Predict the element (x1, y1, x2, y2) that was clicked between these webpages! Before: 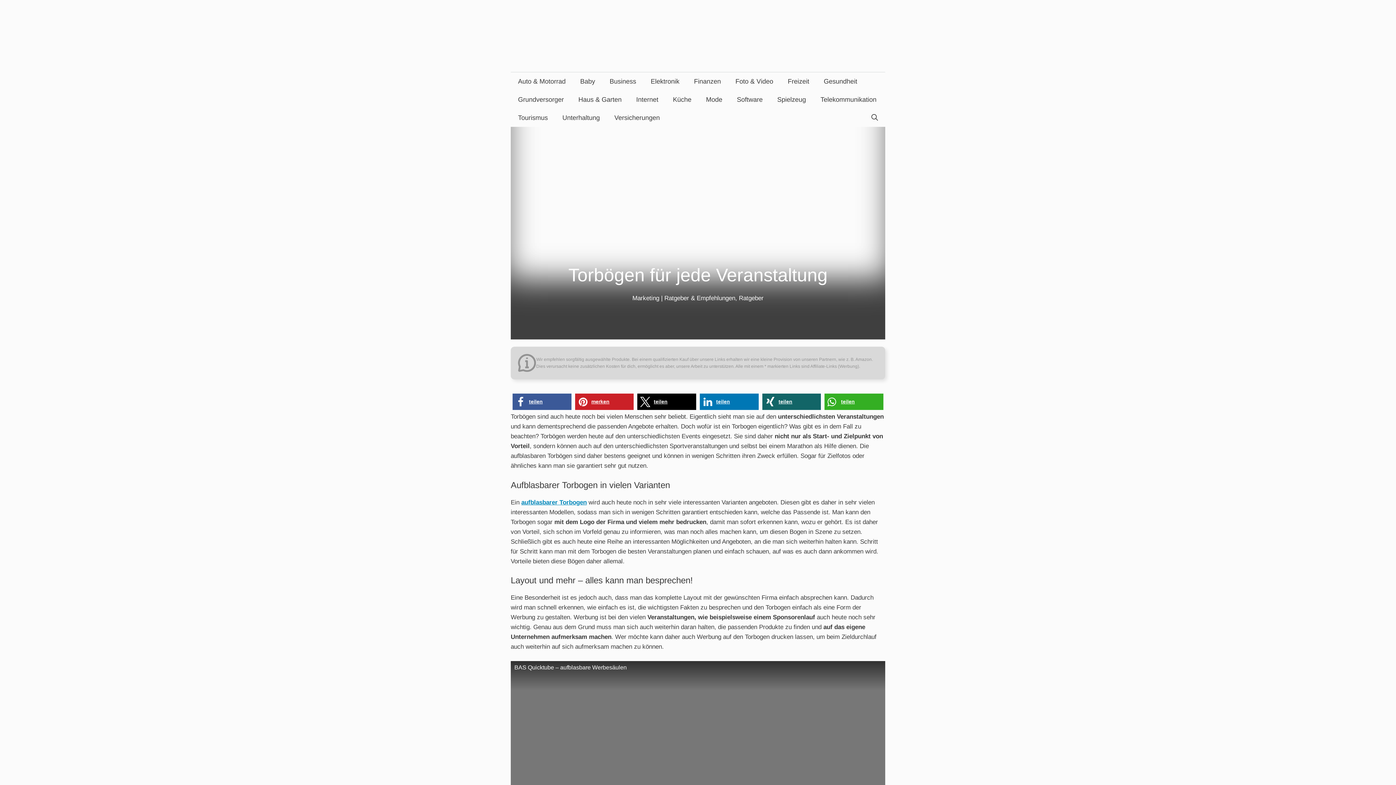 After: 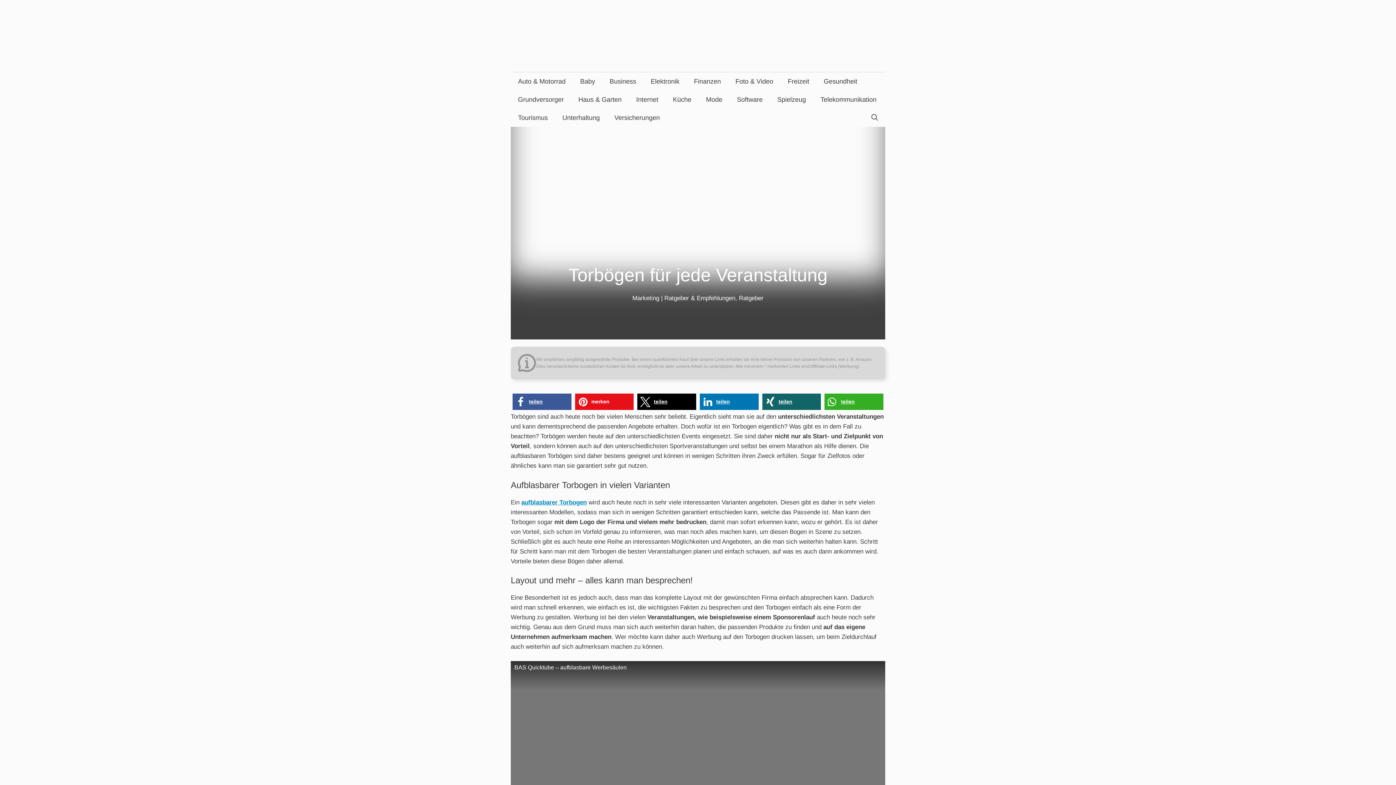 Action: bbox: (575, 393, 633, 410) label: Bei Pinterest pinnen